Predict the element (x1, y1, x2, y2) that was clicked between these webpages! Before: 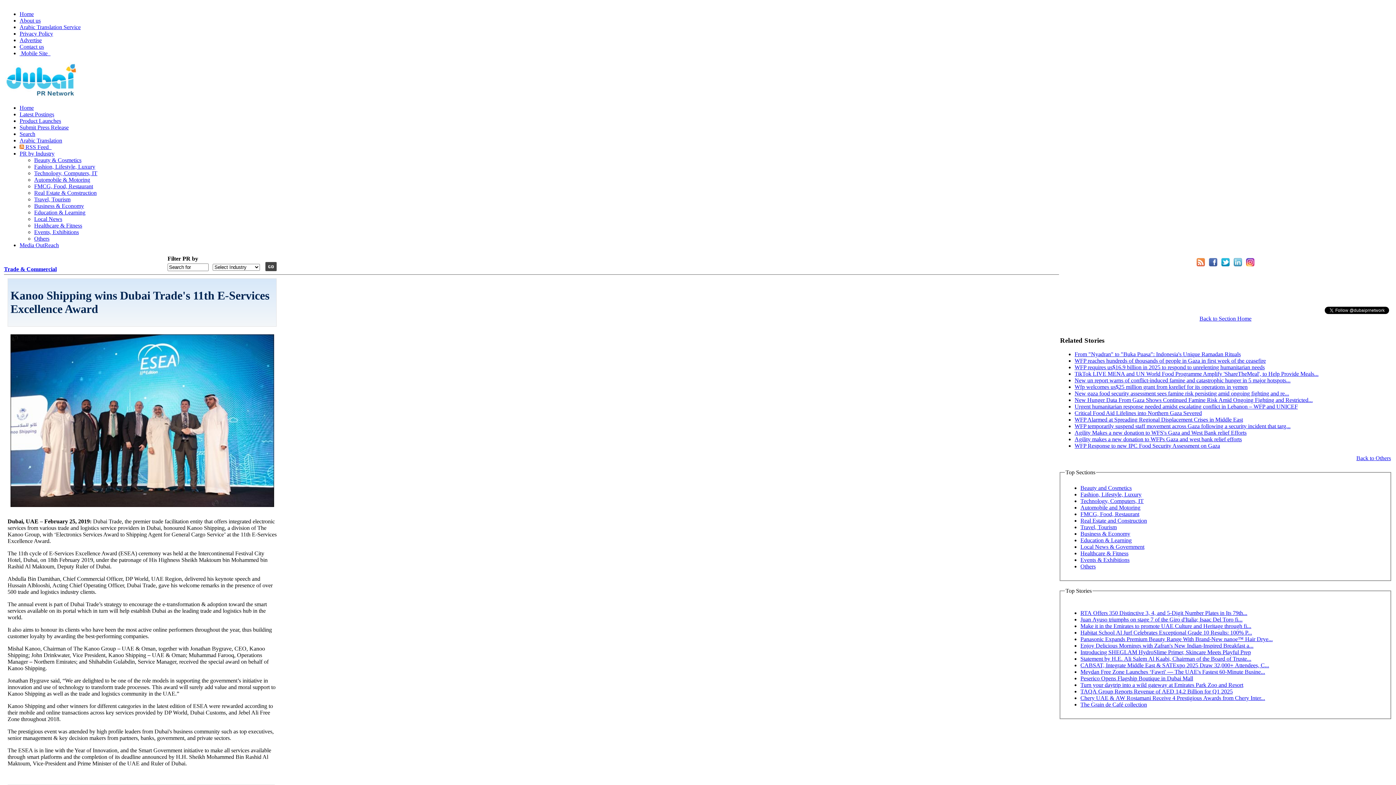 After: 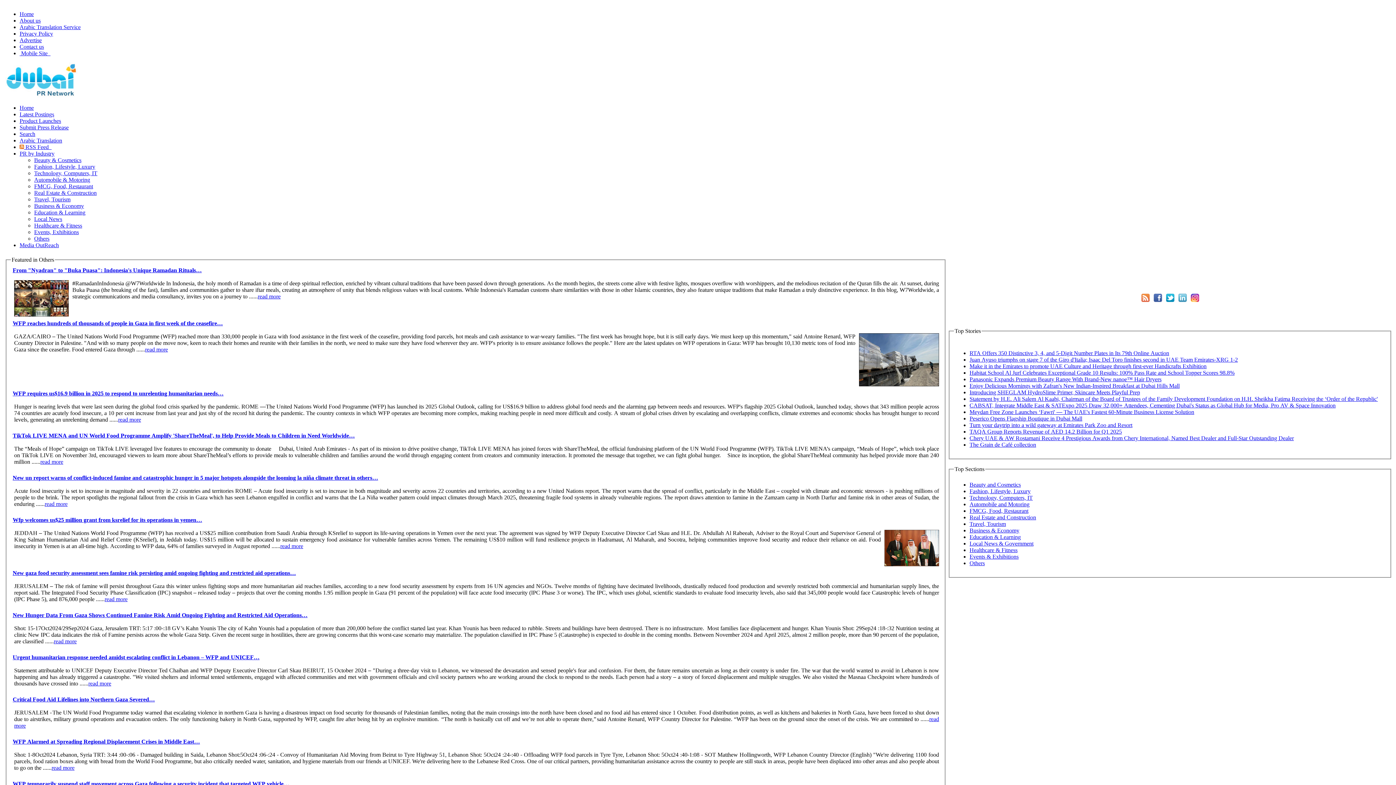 Action: label: Back to Section Home bbox: (1059, 315, 1392, 322)